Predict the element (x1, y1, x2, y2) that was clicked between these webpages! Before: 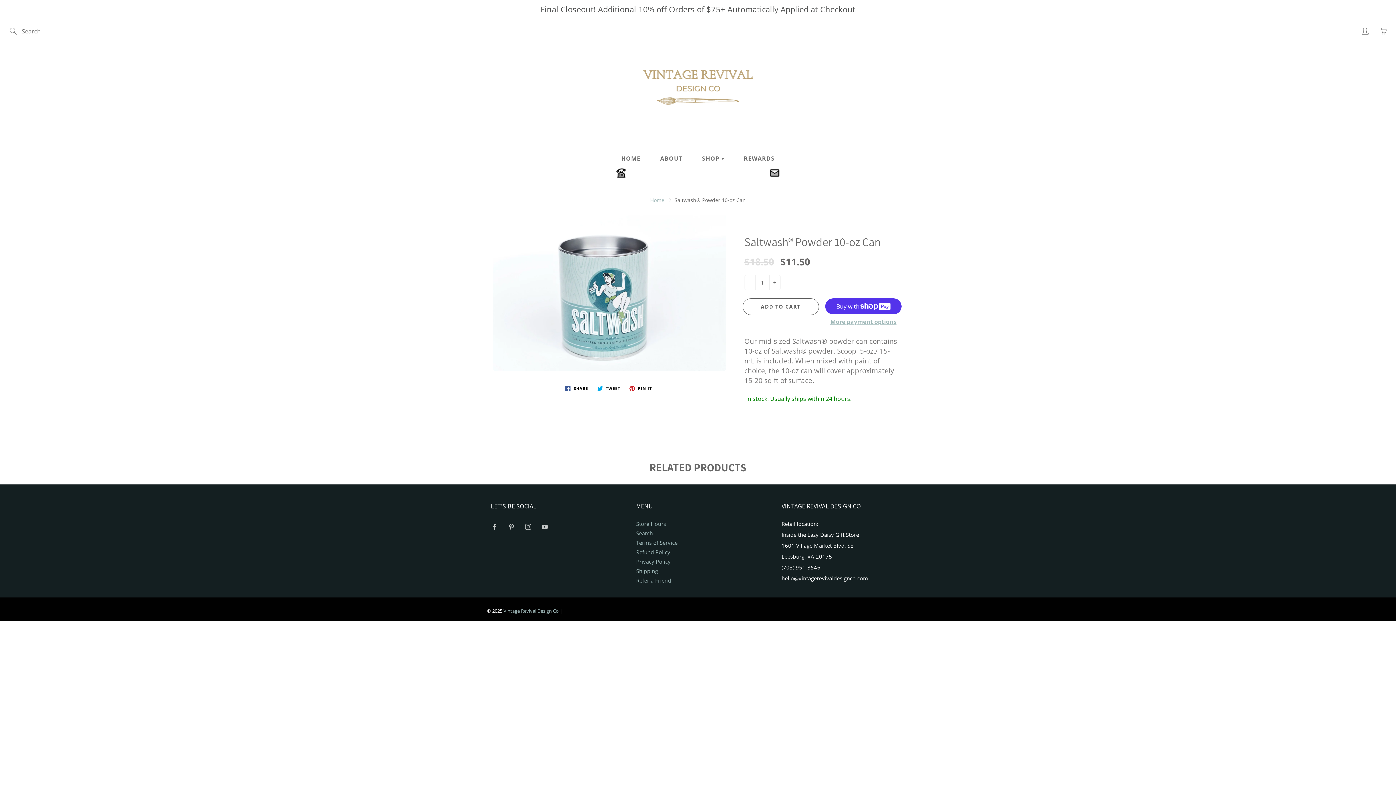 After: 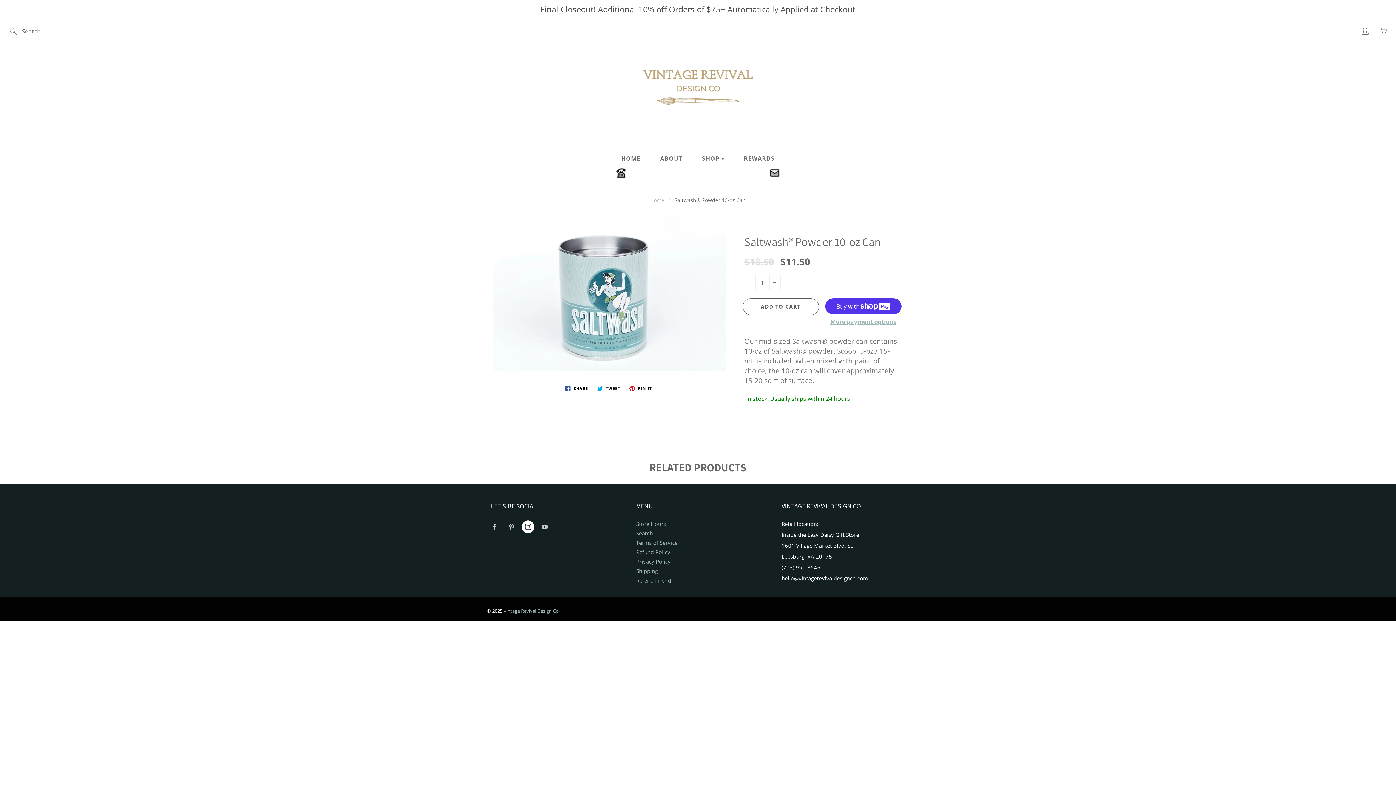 Action: bbox: (521, 520, 534, 533)